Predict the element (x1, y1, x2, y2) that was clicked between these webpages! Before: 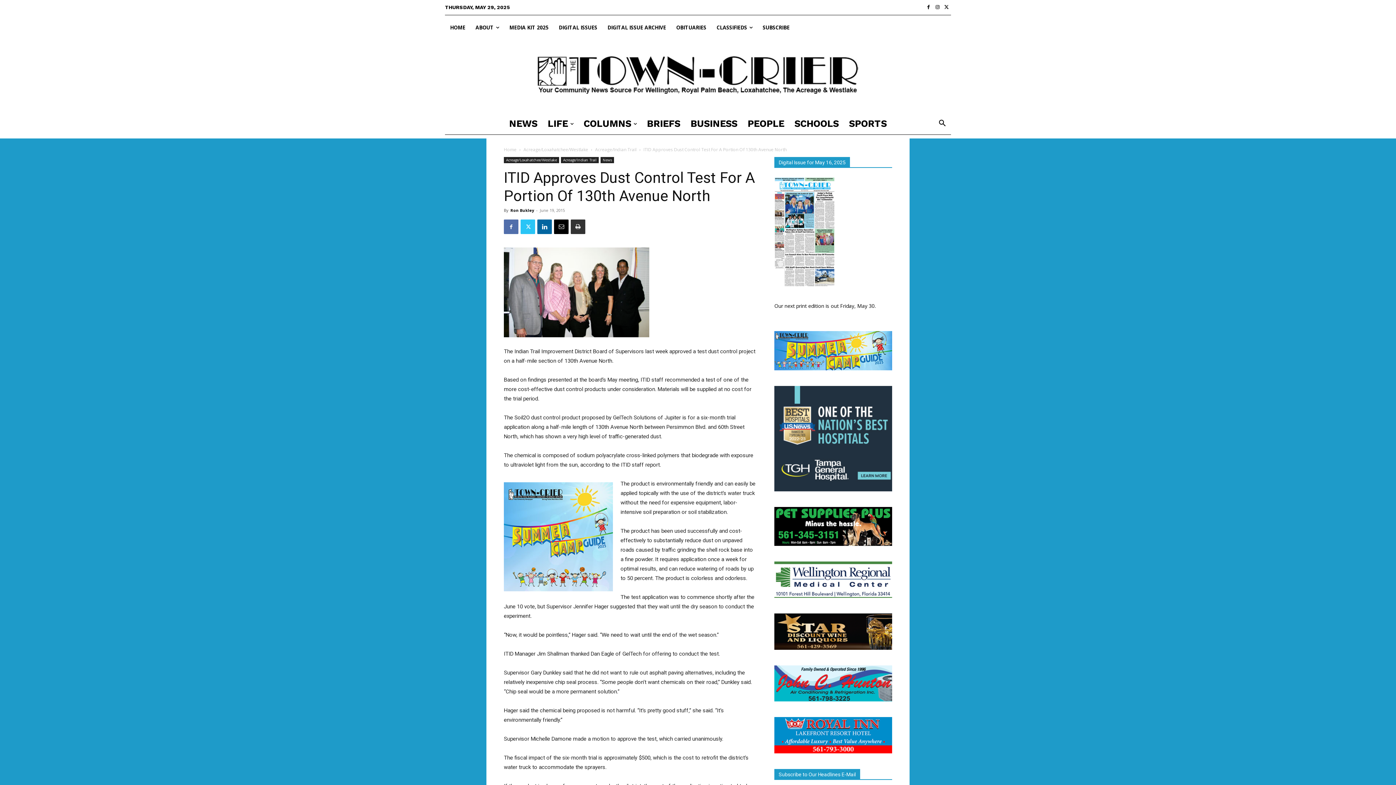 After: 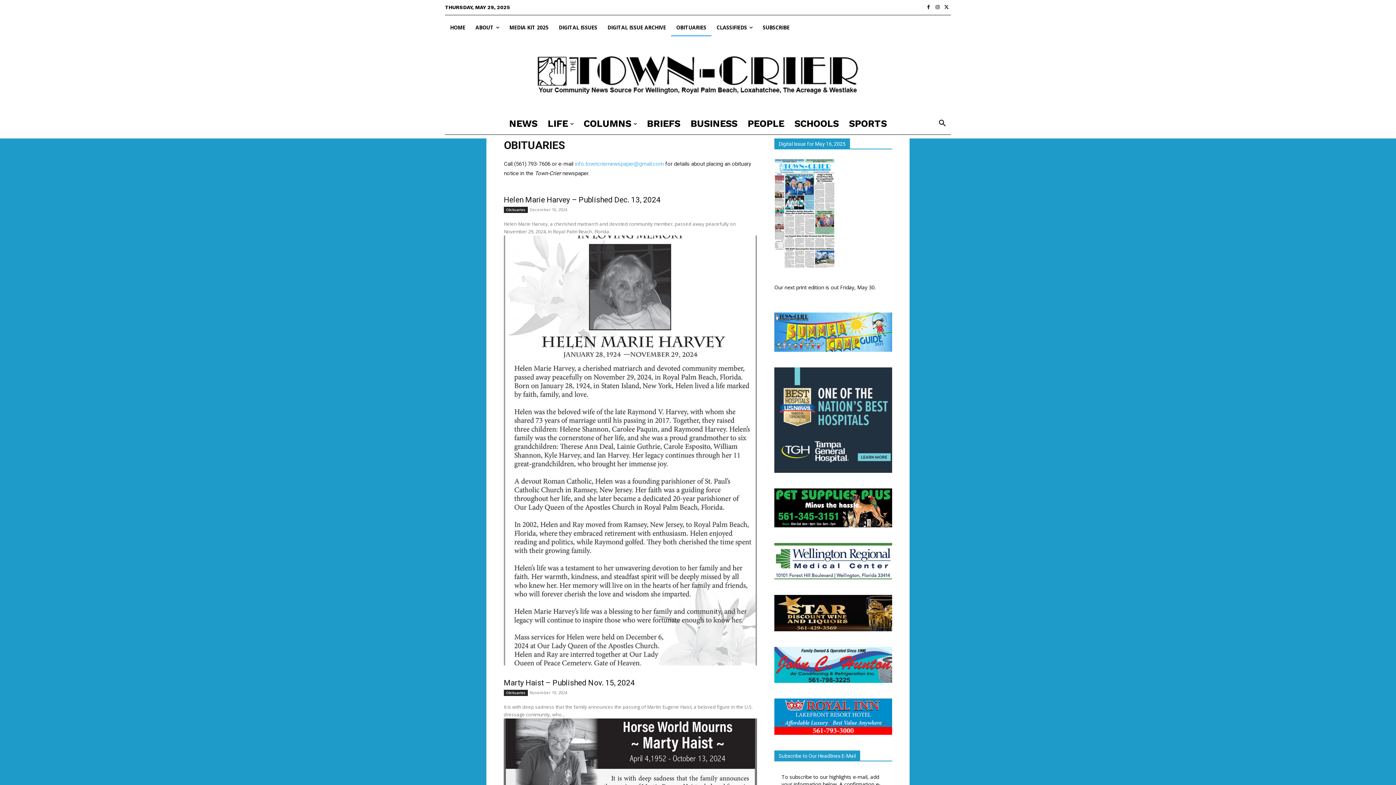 Action: bbox: (671, 18, 711, 36) label: OBITUARIES